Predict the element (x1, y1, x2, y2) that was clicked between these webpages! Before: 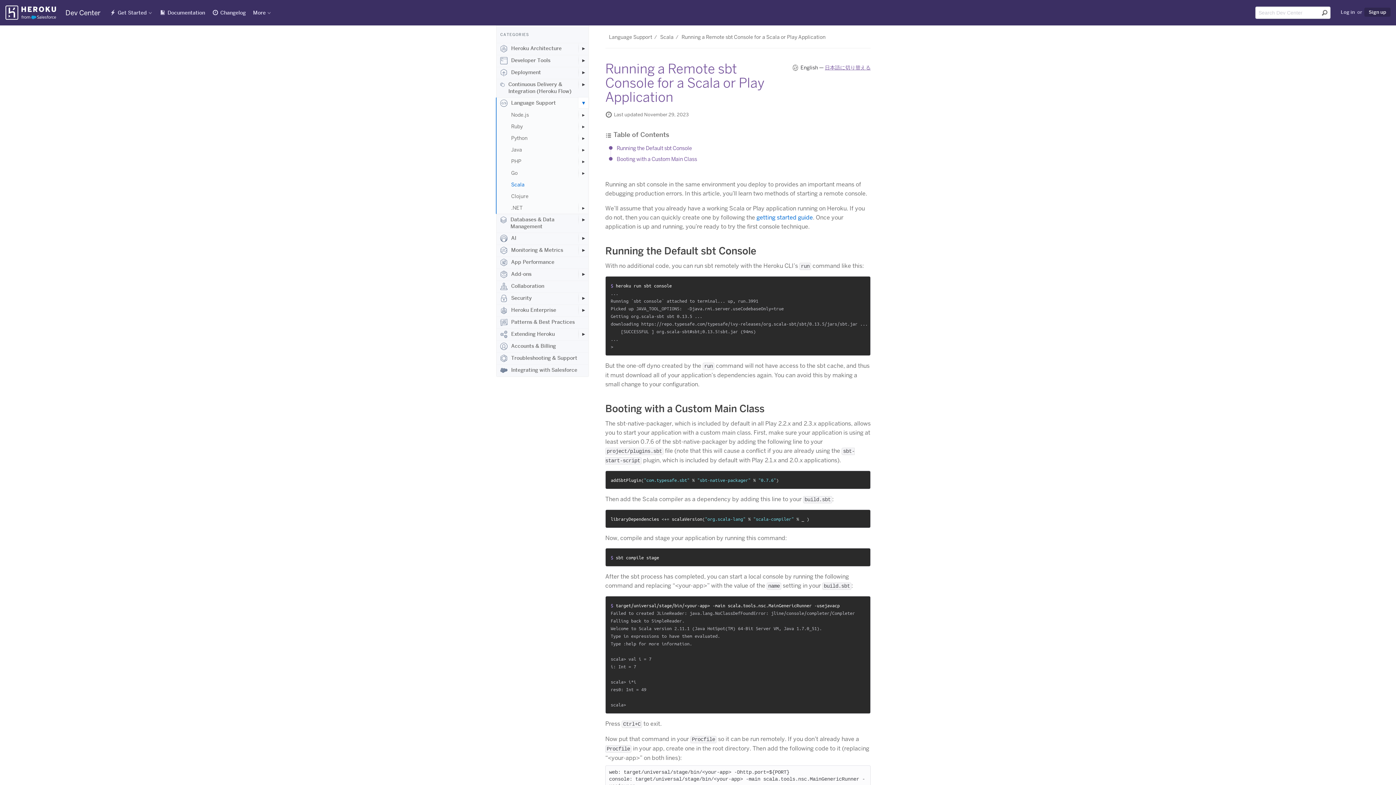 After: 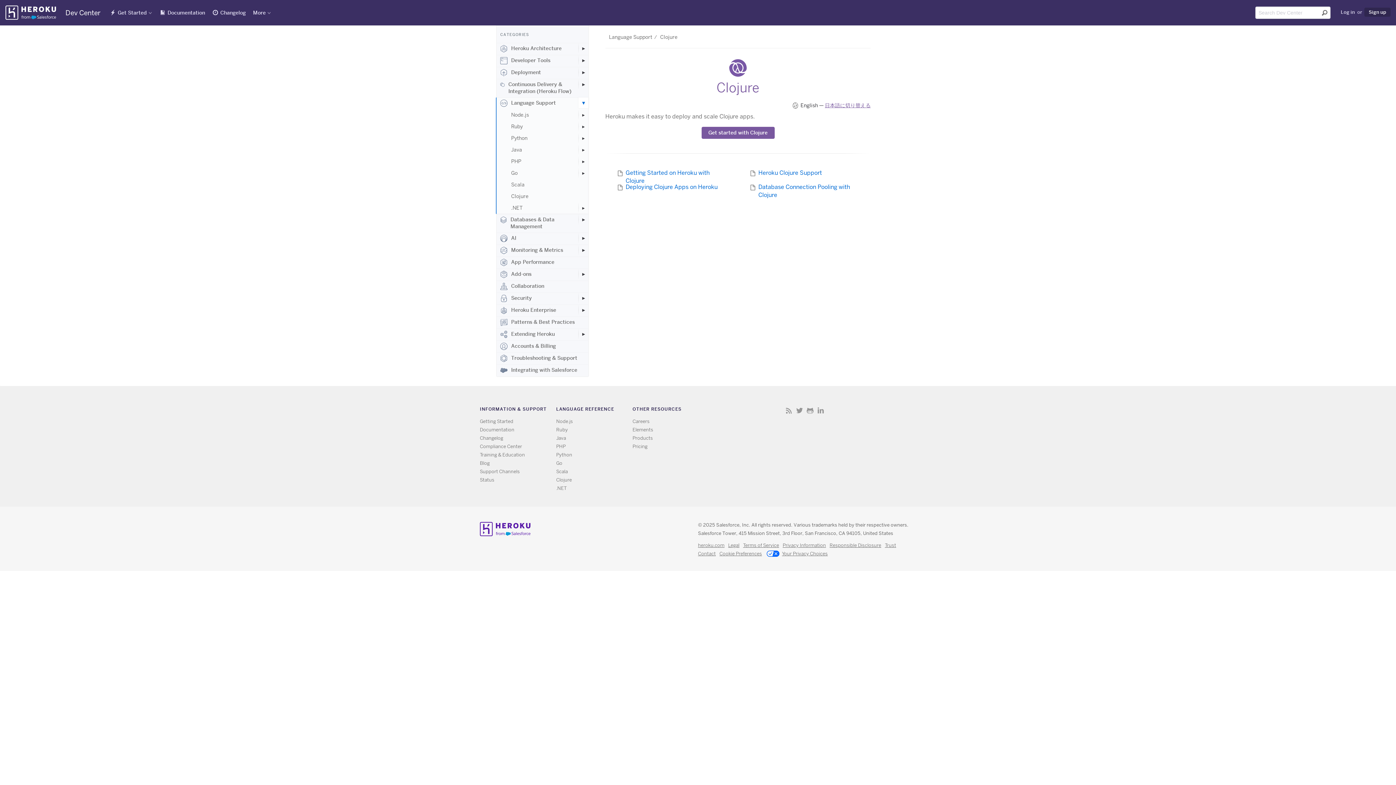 Action: label: Clojure bbox: (511, 190, 588, 202)